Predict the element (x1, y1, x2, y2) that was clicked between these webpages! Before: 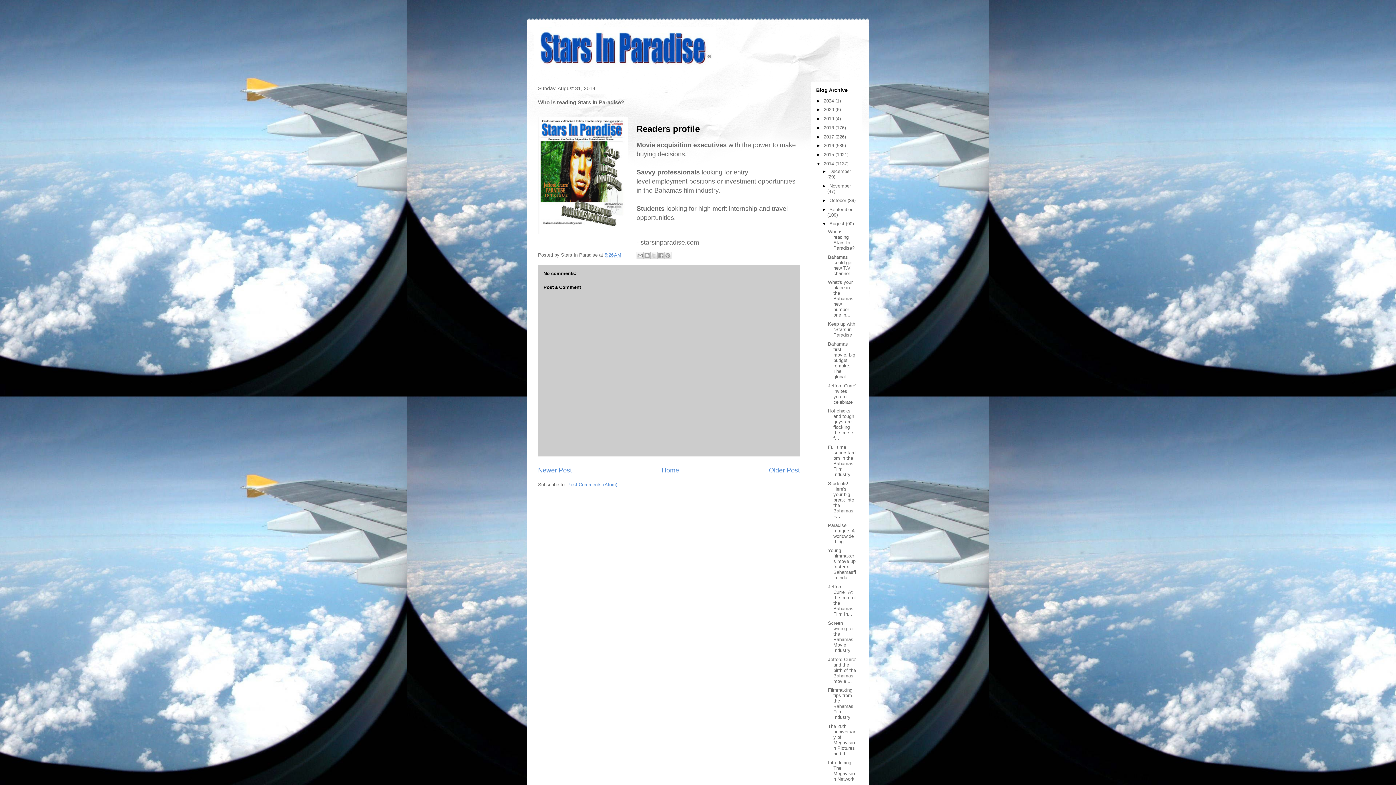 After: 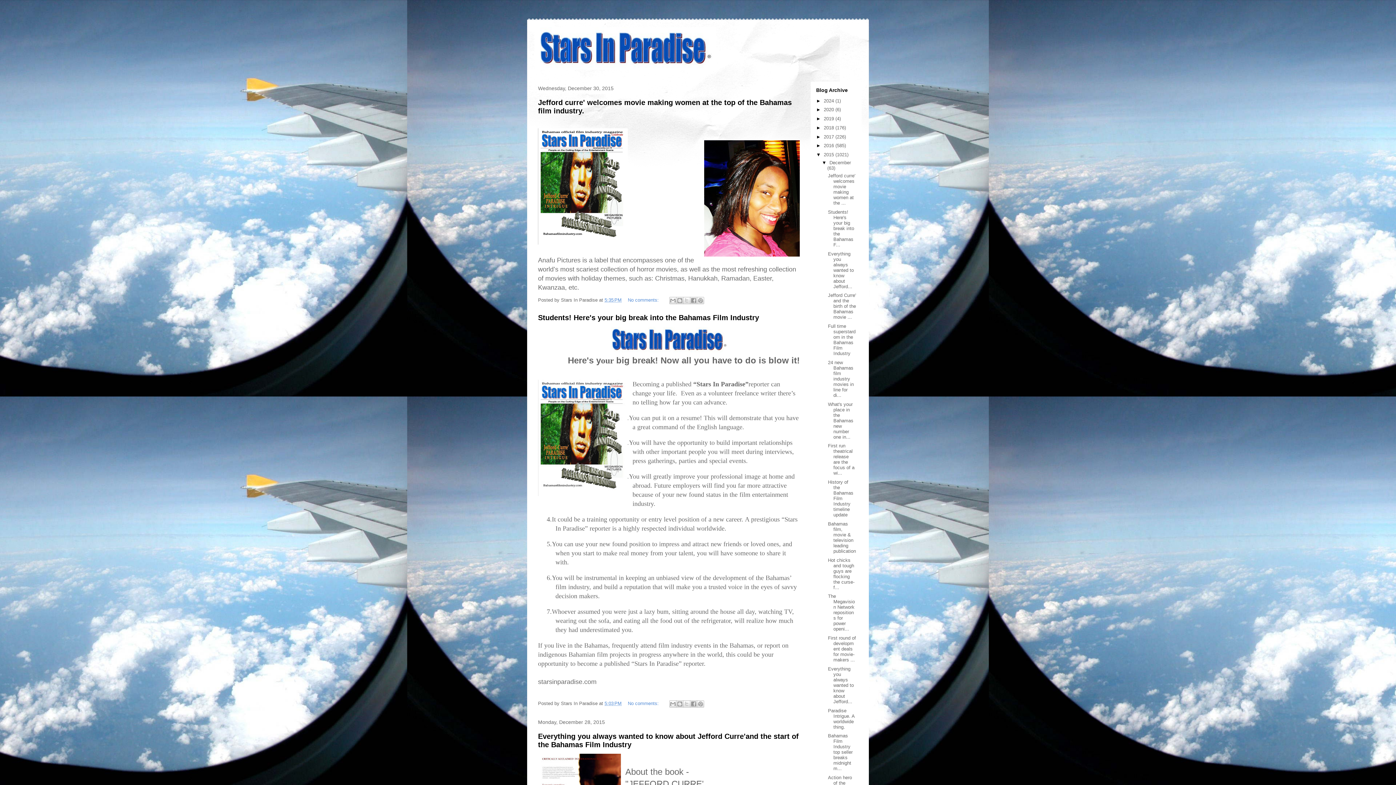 Action: bbox: (824, 152, 835, 157) label: 2015 